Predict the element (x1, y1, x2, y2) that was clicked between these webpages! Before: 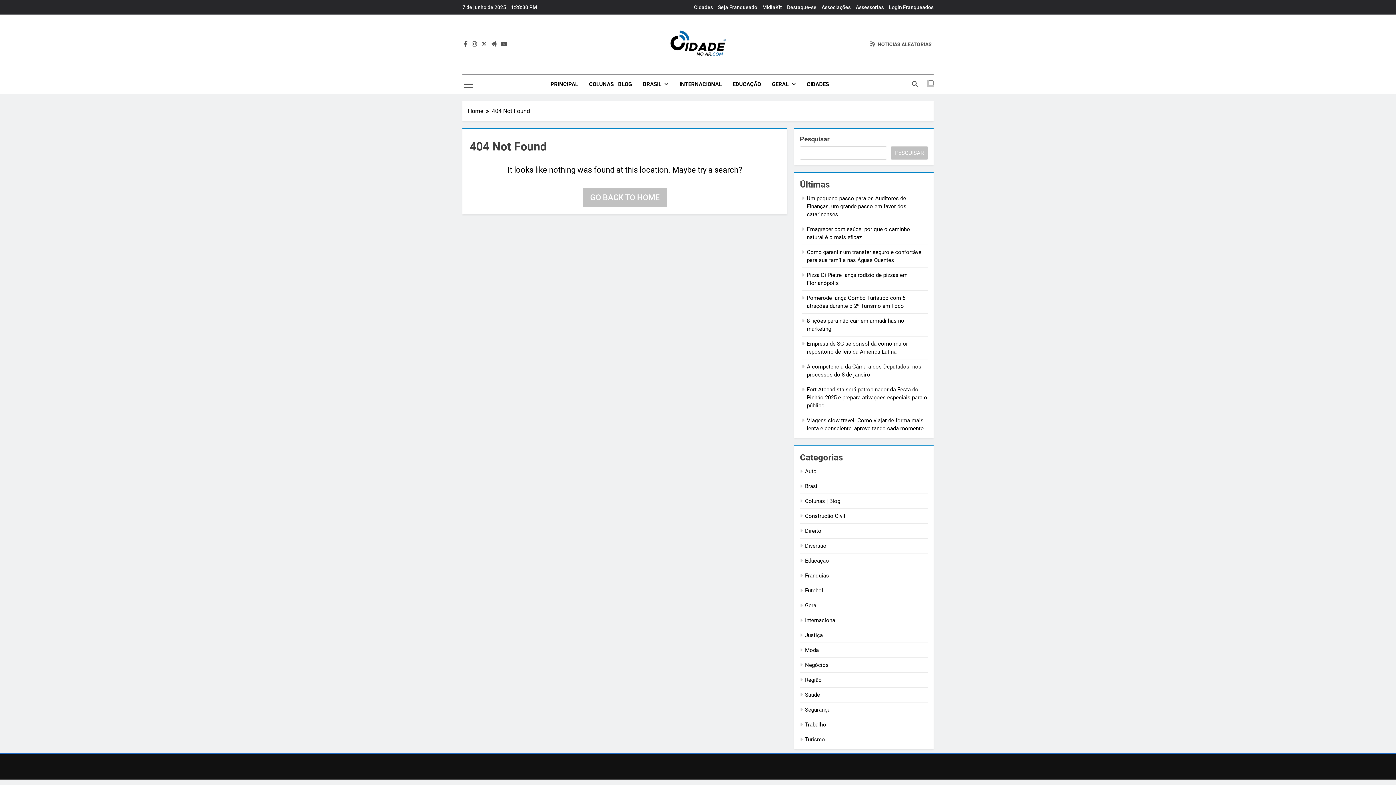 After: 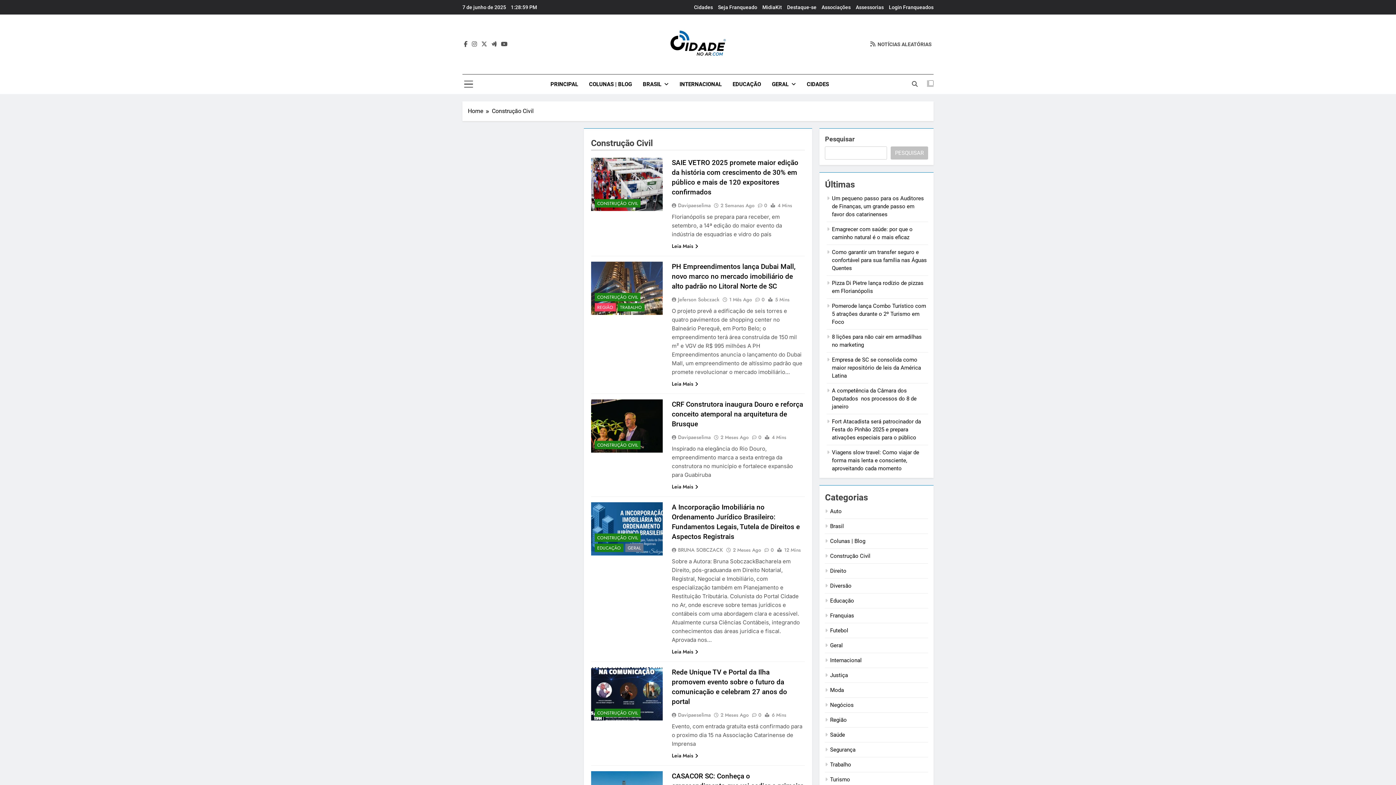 Action: label: Construção Civil bbox: (805, 512, 845, 519)